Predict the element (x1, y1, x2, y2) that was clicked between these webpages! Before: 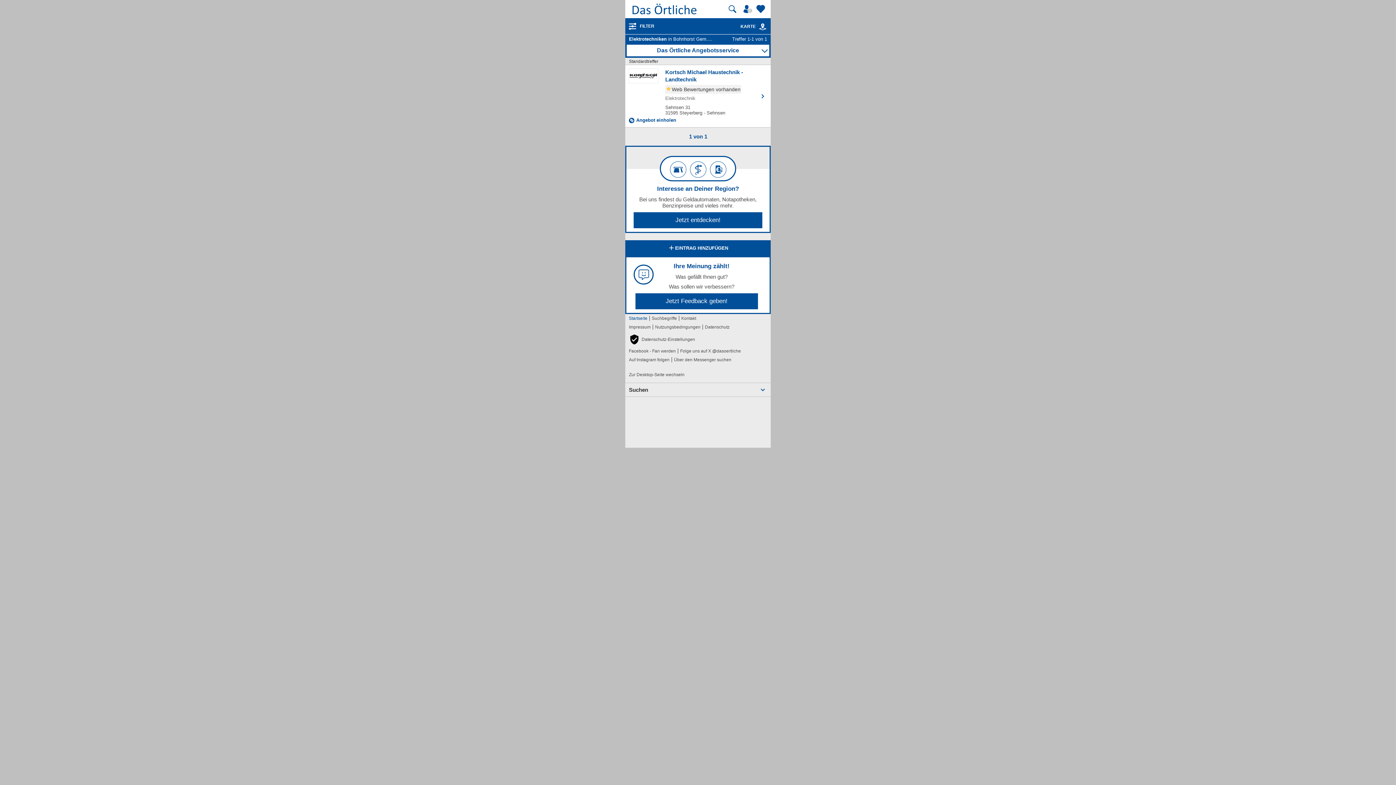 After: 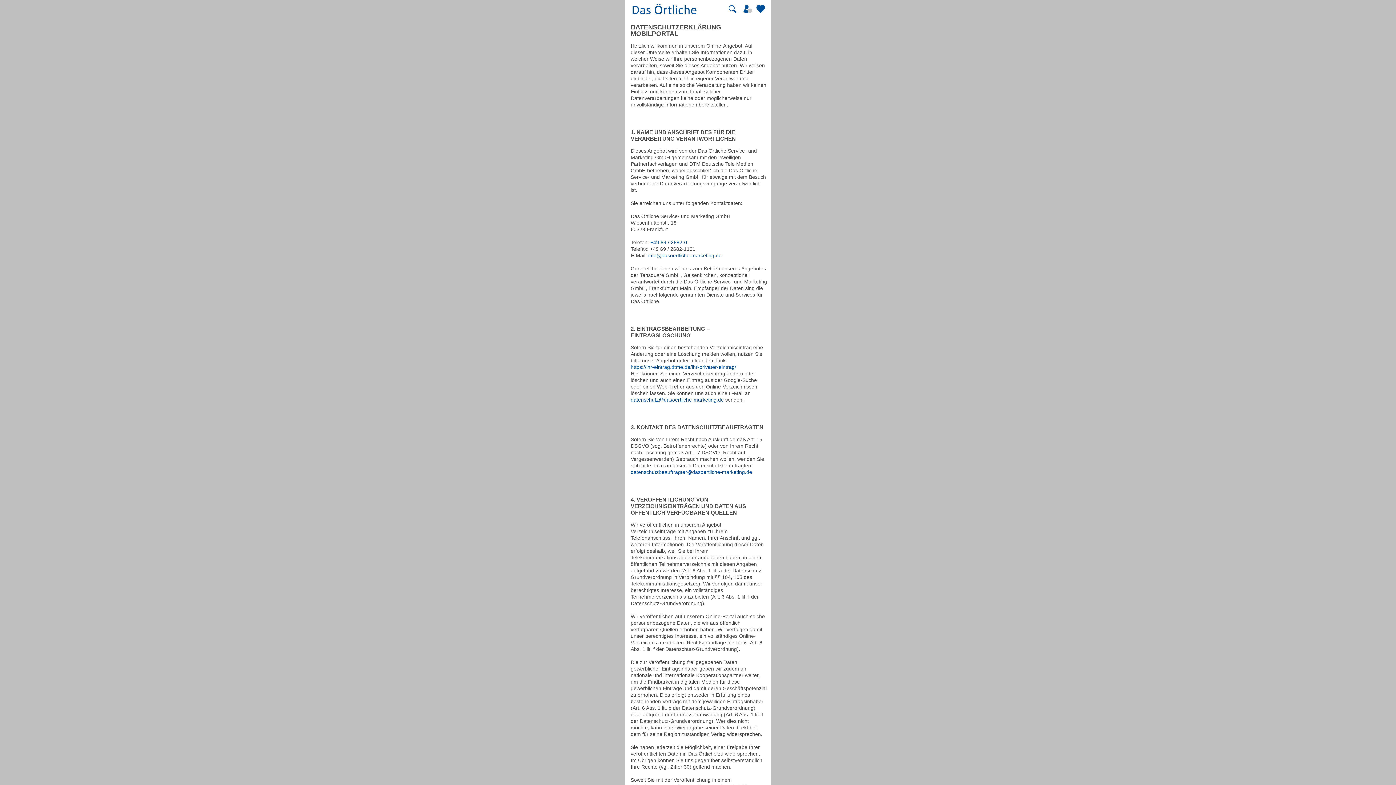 Action: bbox: (705, 322, 729, 331) label: Datenschutz